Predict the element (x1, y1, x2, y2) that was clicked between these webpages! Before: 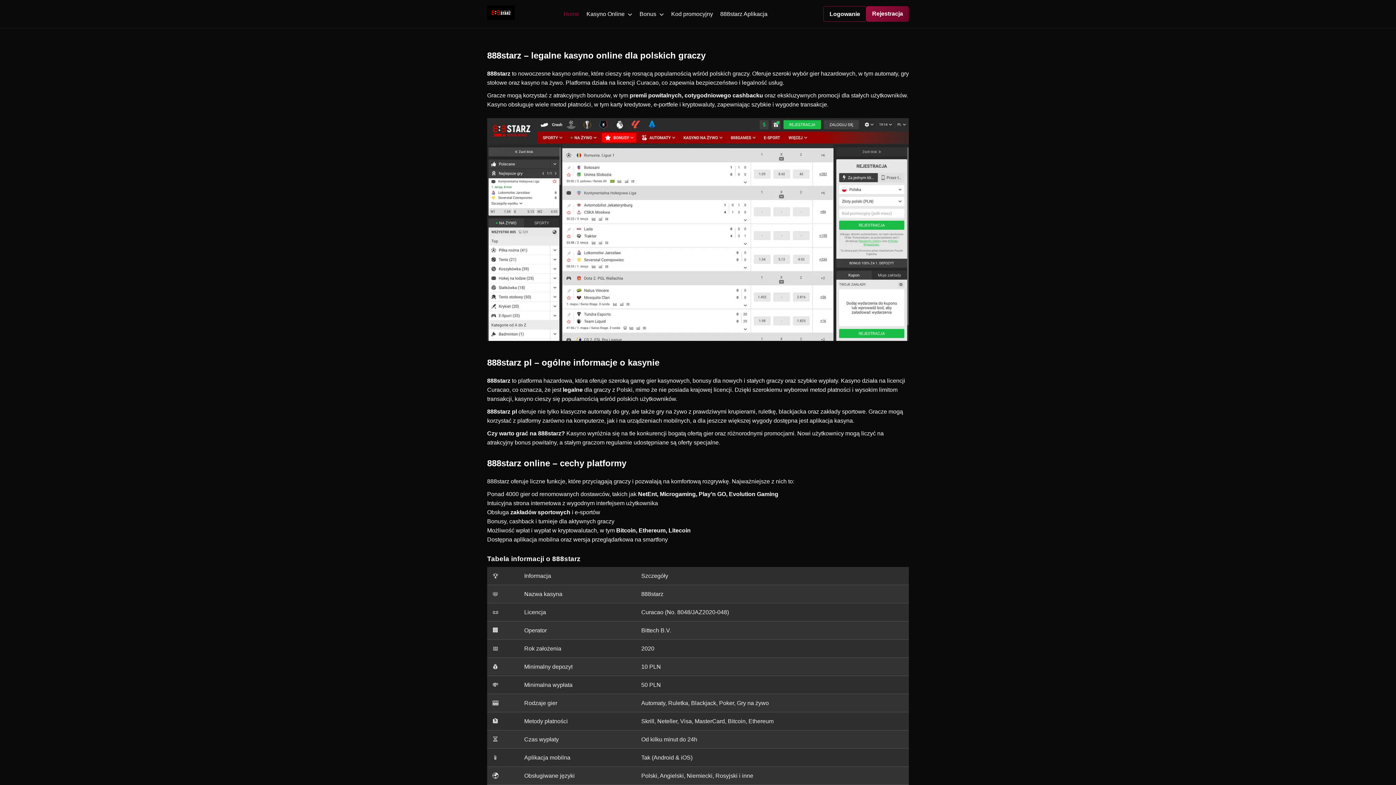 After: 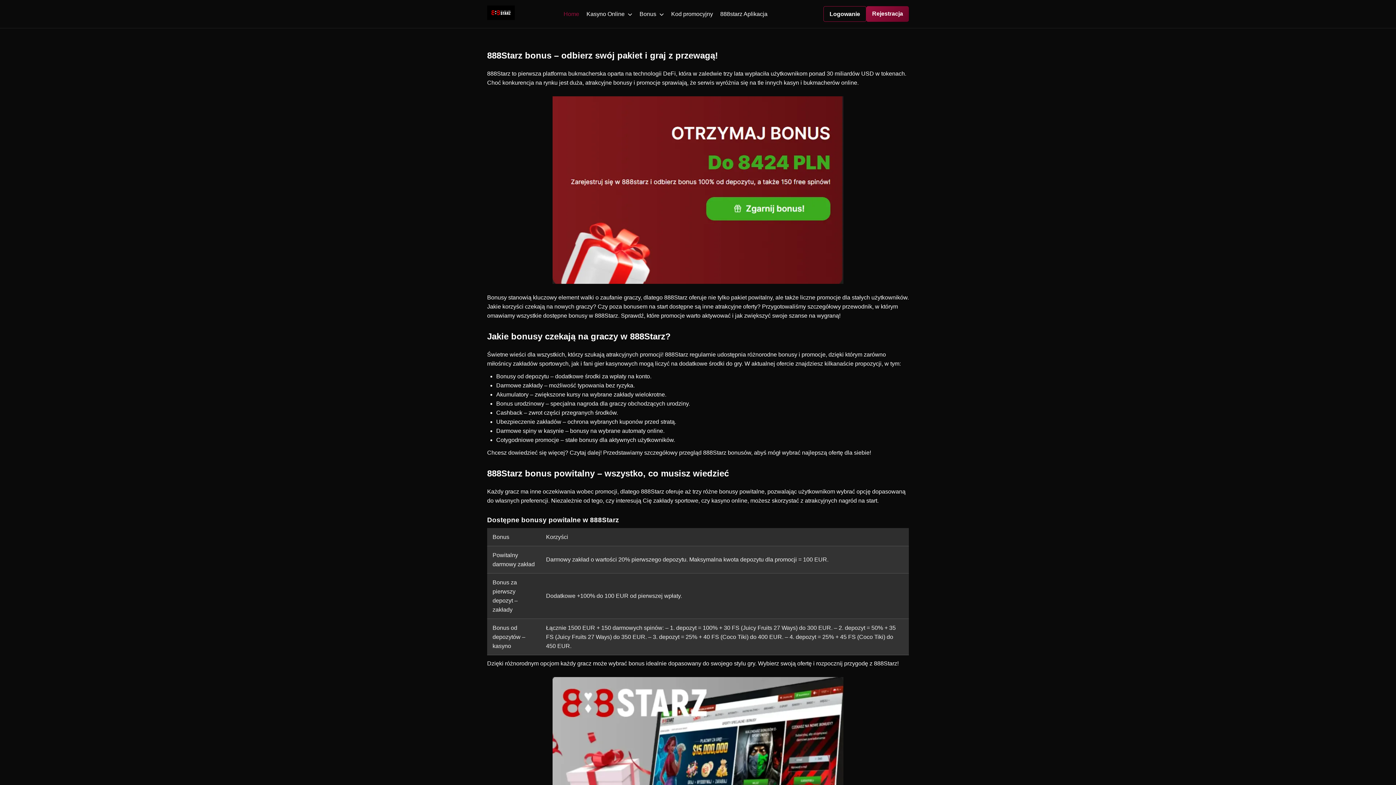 Action: label: Bonus  bbox: (639, 5, 664, 22)